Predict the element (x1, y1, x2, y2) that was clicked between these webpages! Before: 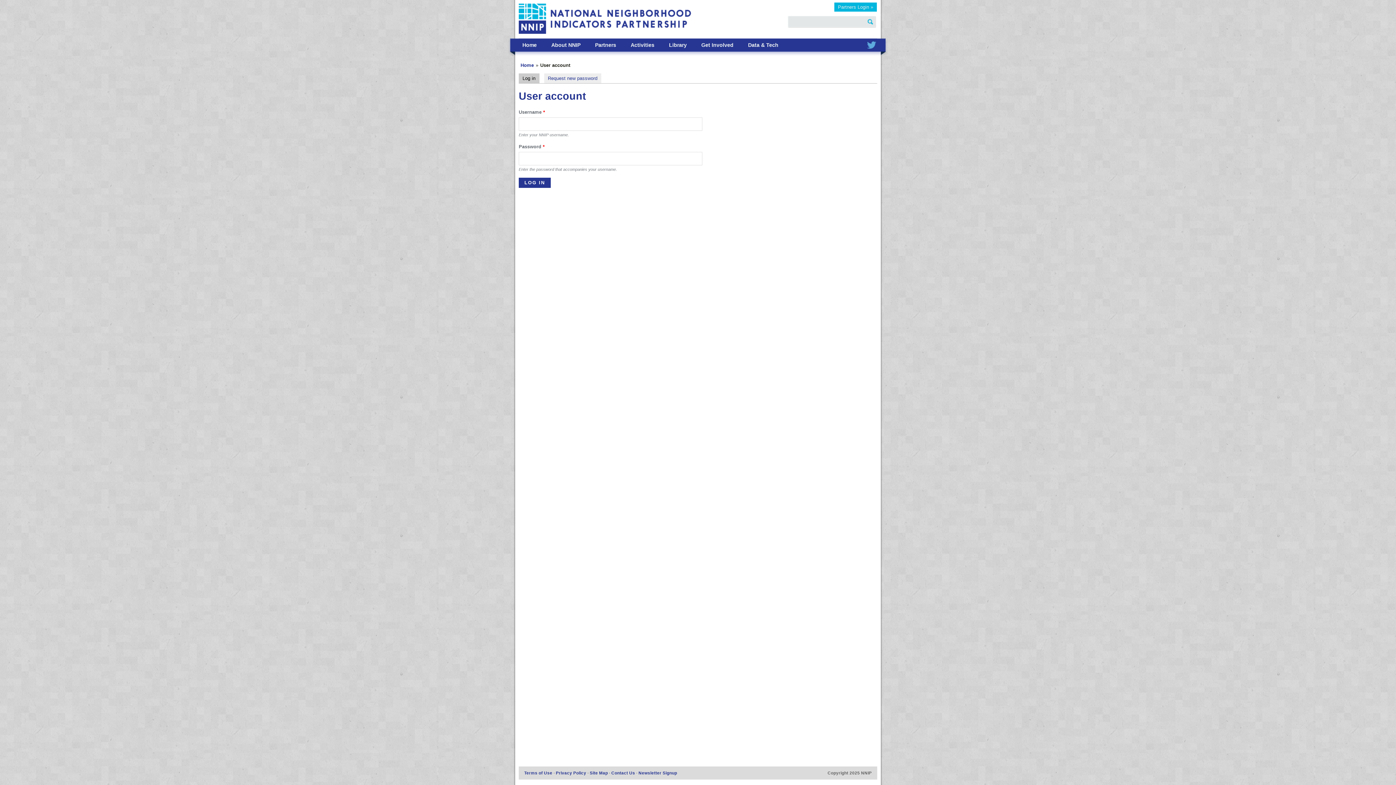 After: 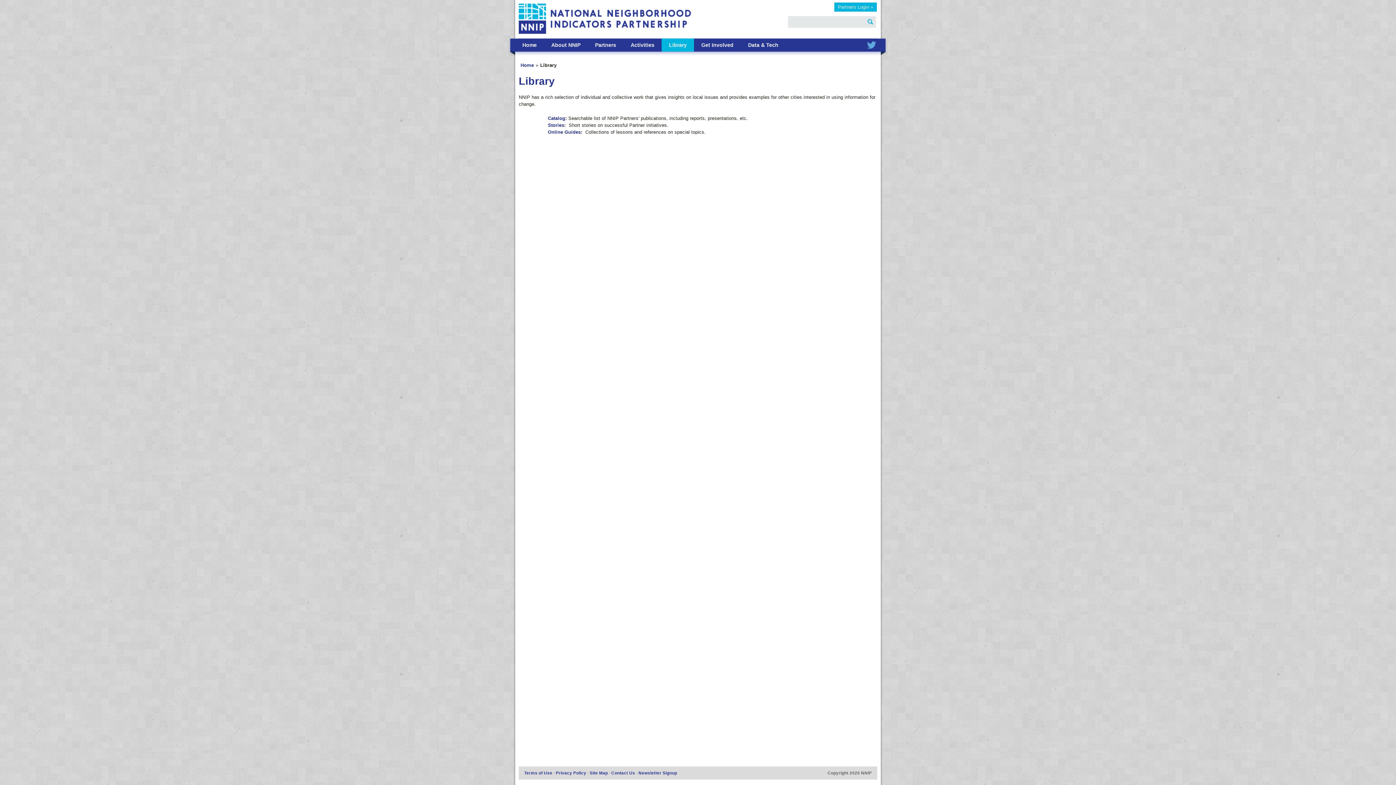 Action: bbox: (661, 38, 694, 51) label: Library